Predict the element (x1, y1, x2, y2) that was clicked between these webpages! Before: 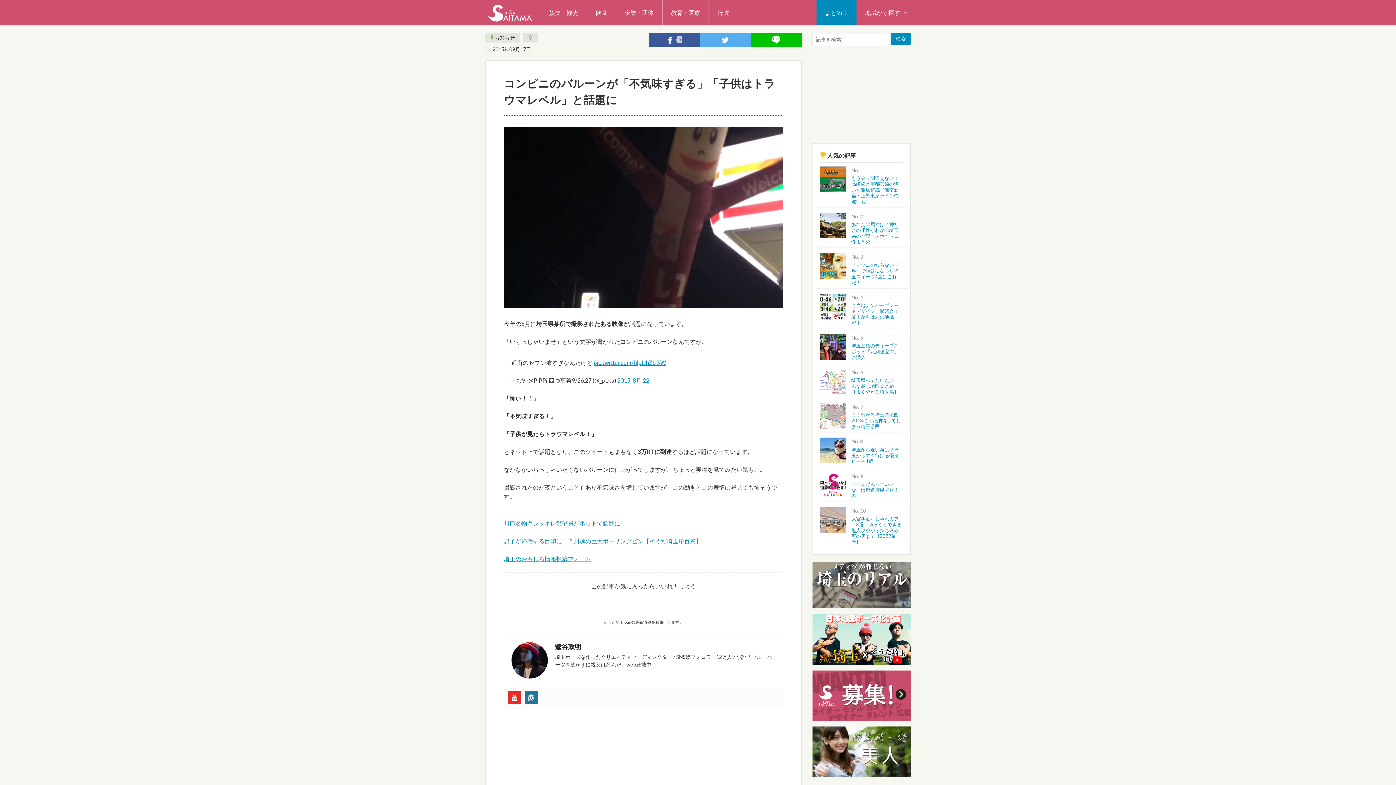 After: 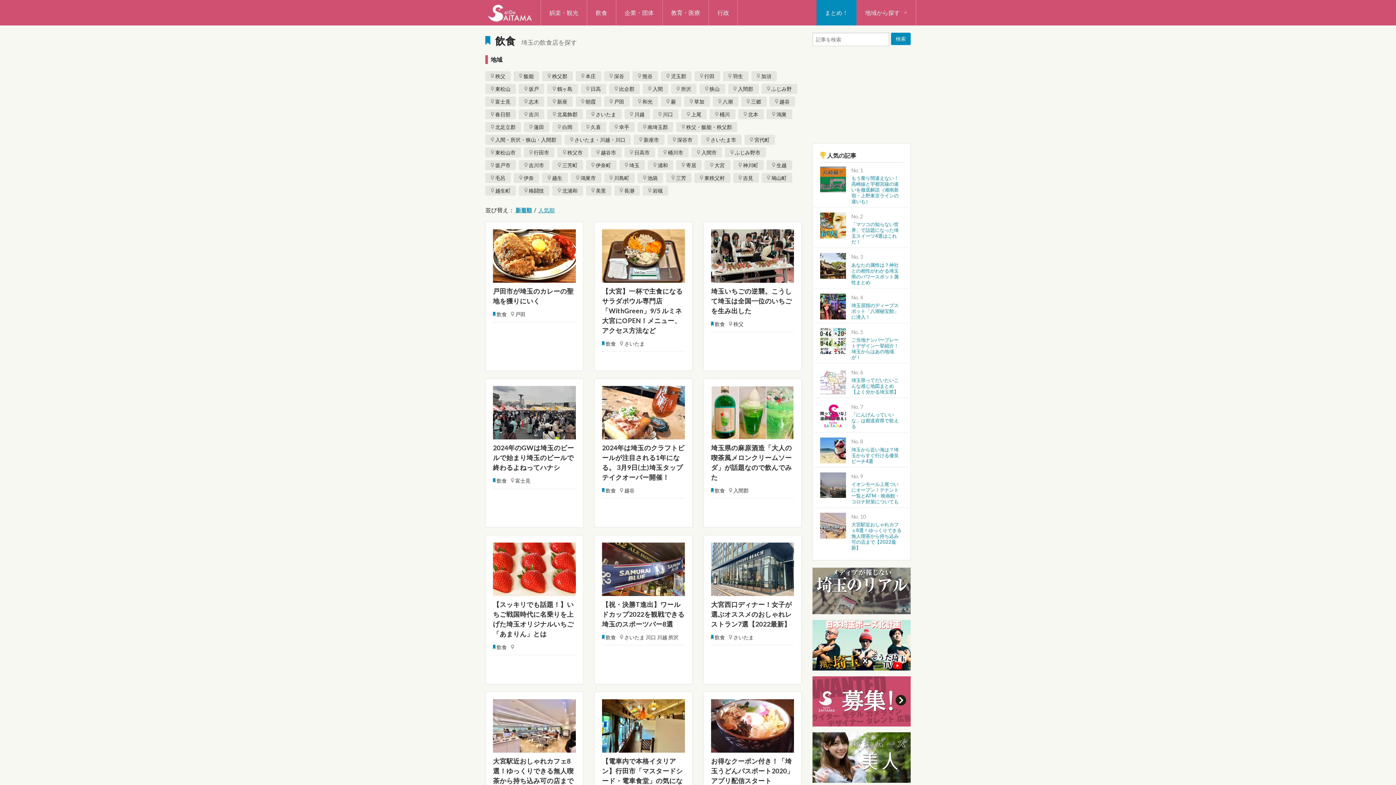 Action: bbox: (587, 0, 615, 25) label: 飲食